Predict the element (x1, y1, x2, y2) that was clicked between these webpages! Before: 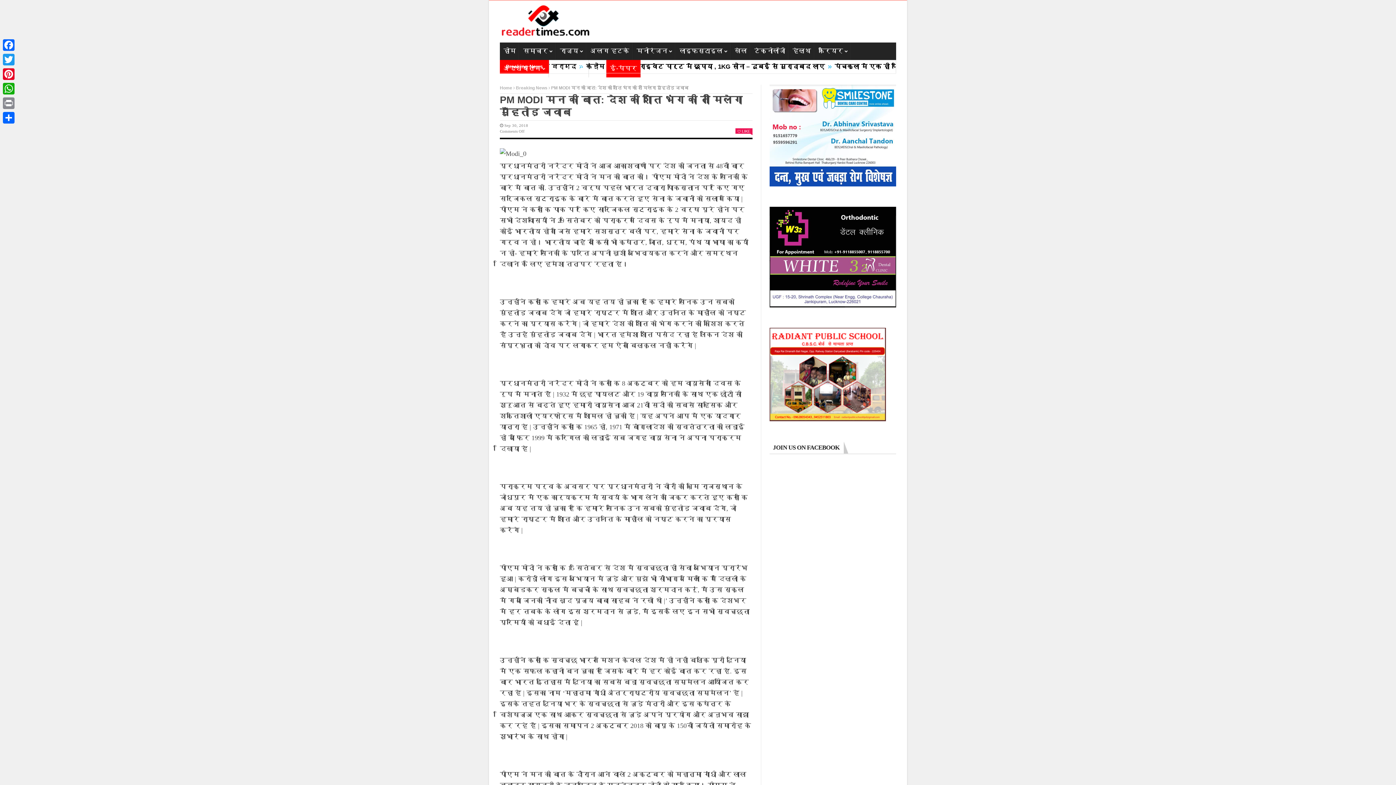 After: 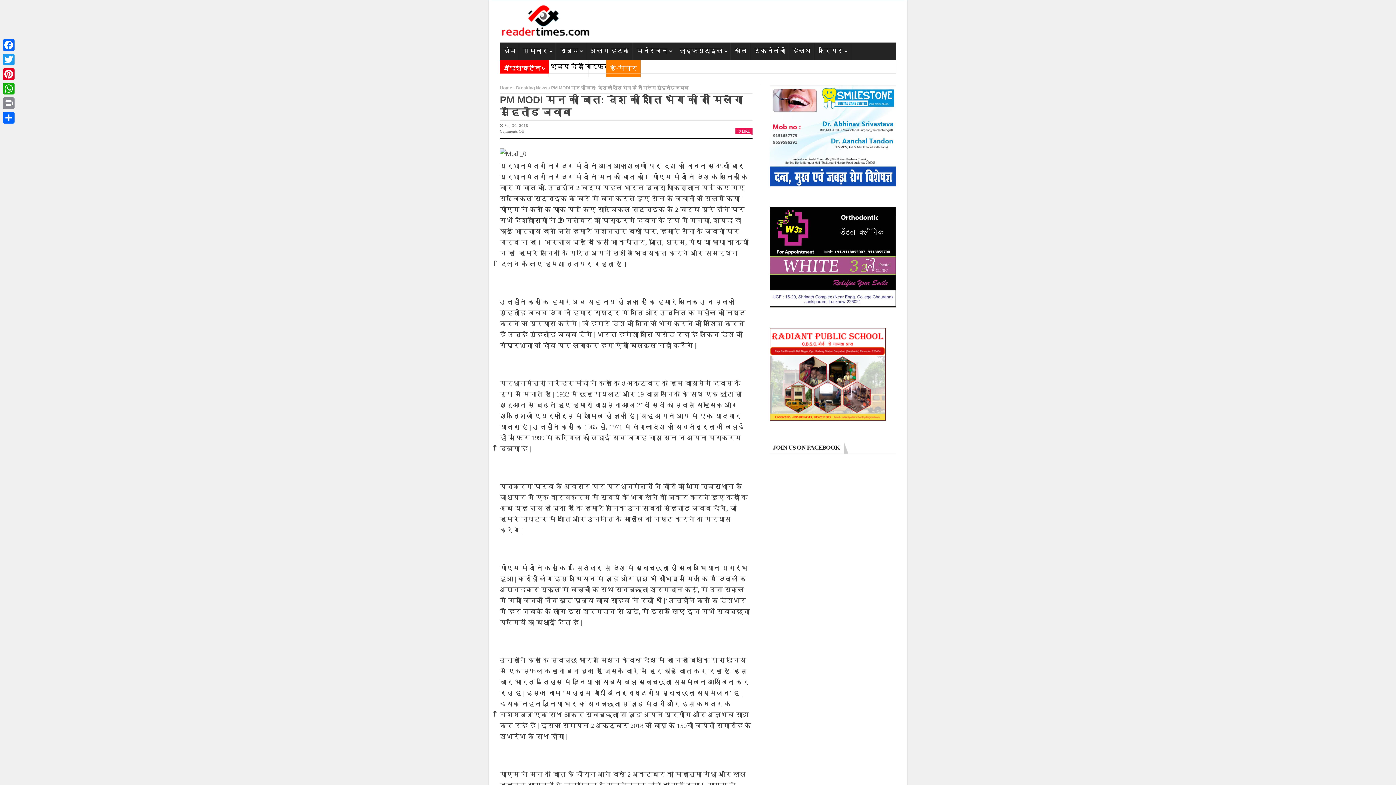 Action: bbox: (606, 60, 640, 77) label: ई-पेपर